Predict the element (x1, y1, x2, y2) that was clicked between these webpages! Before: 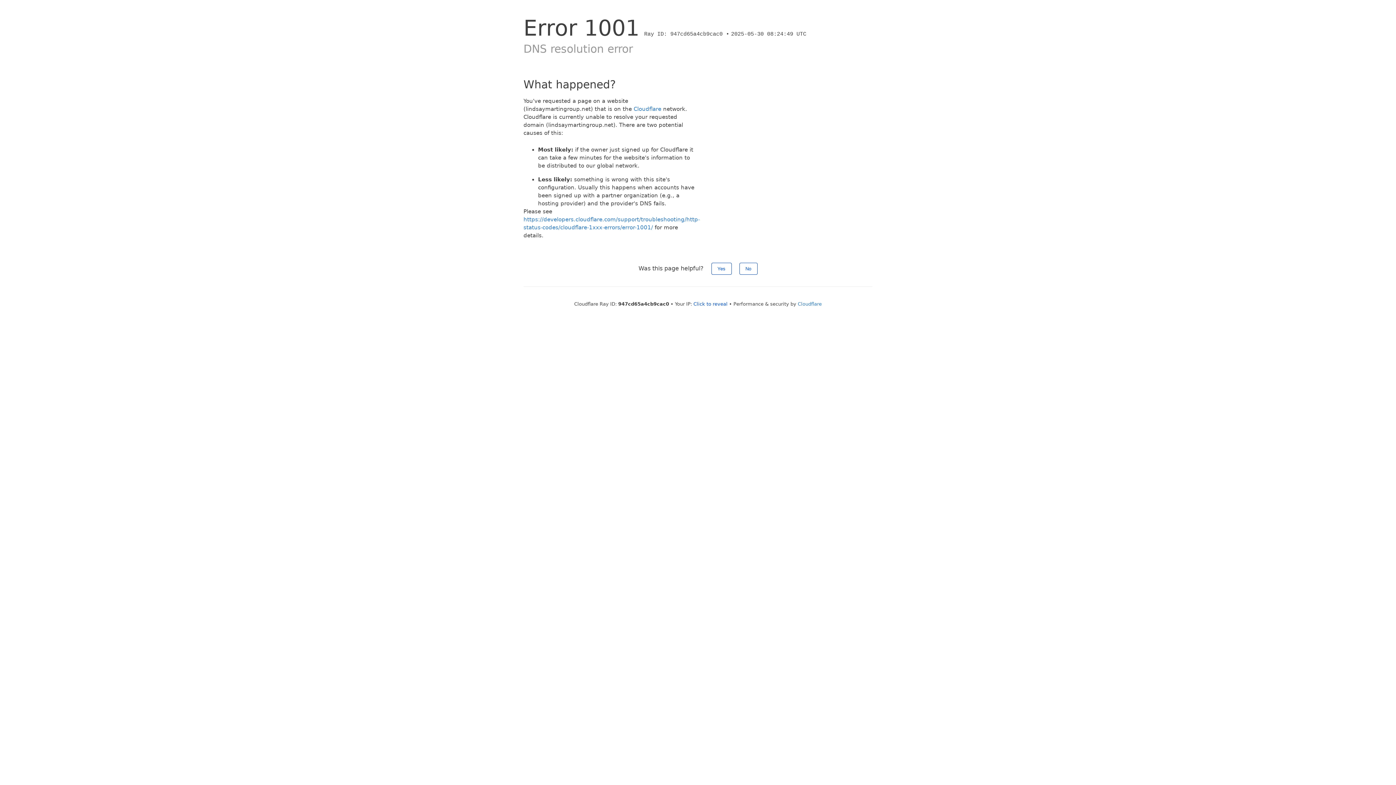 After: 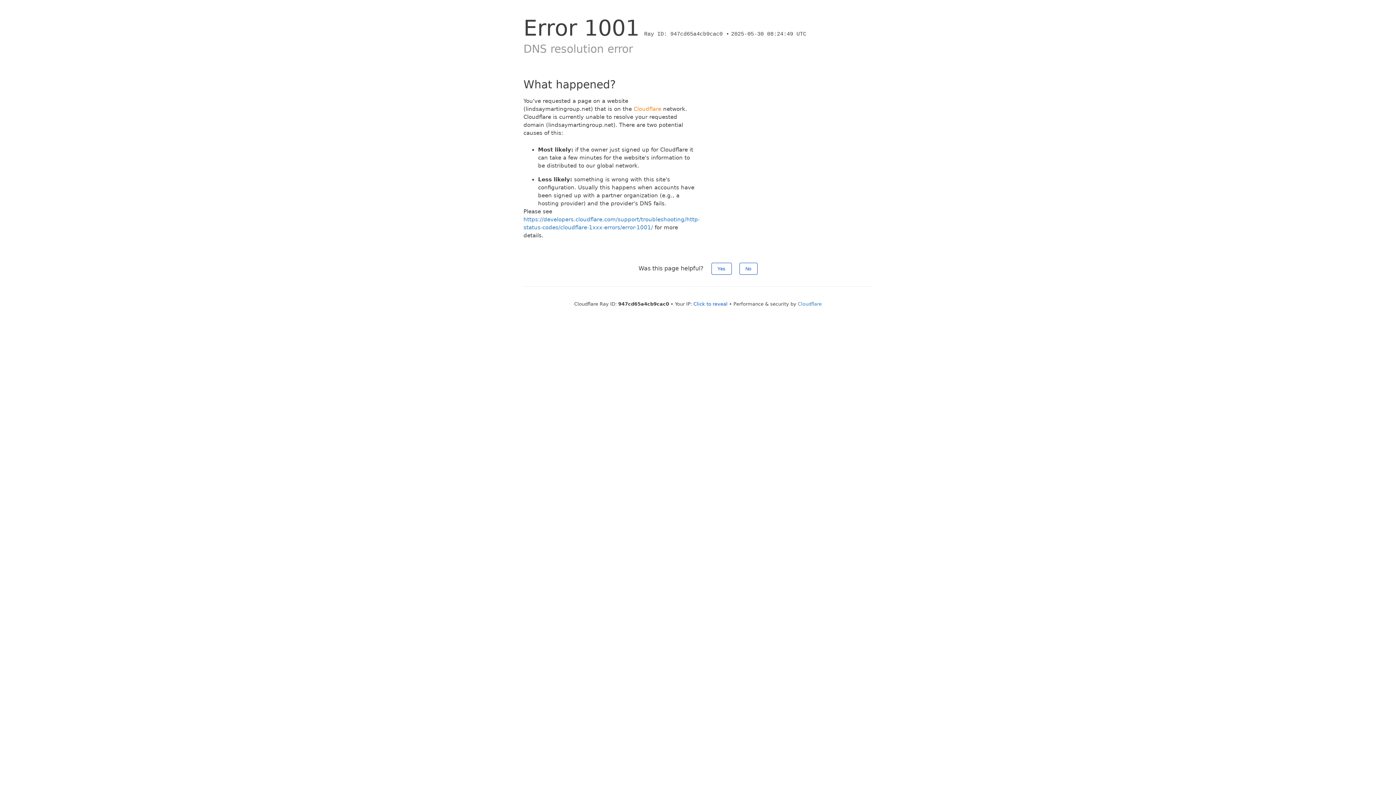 Action: label: Cloudflare bbox: (633, 105, 661, 112)